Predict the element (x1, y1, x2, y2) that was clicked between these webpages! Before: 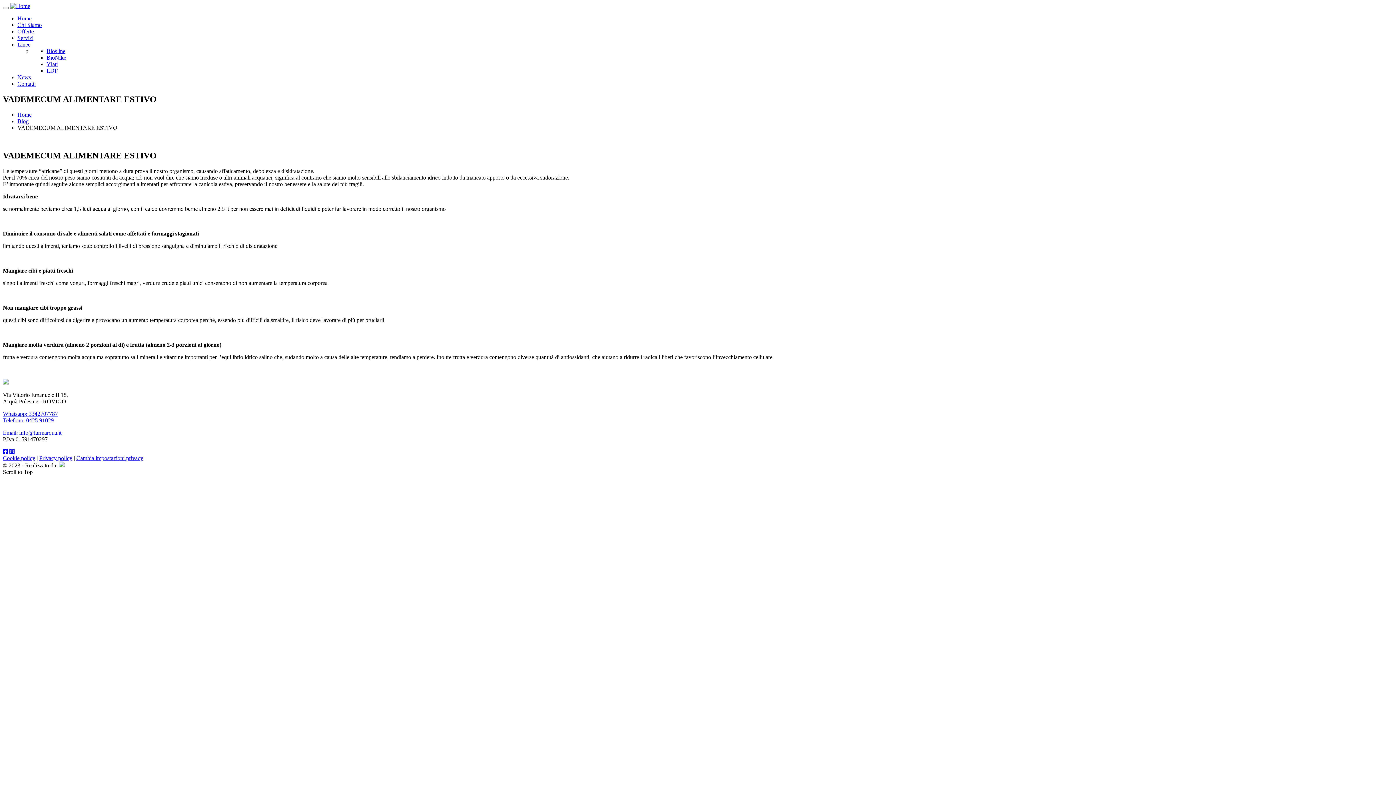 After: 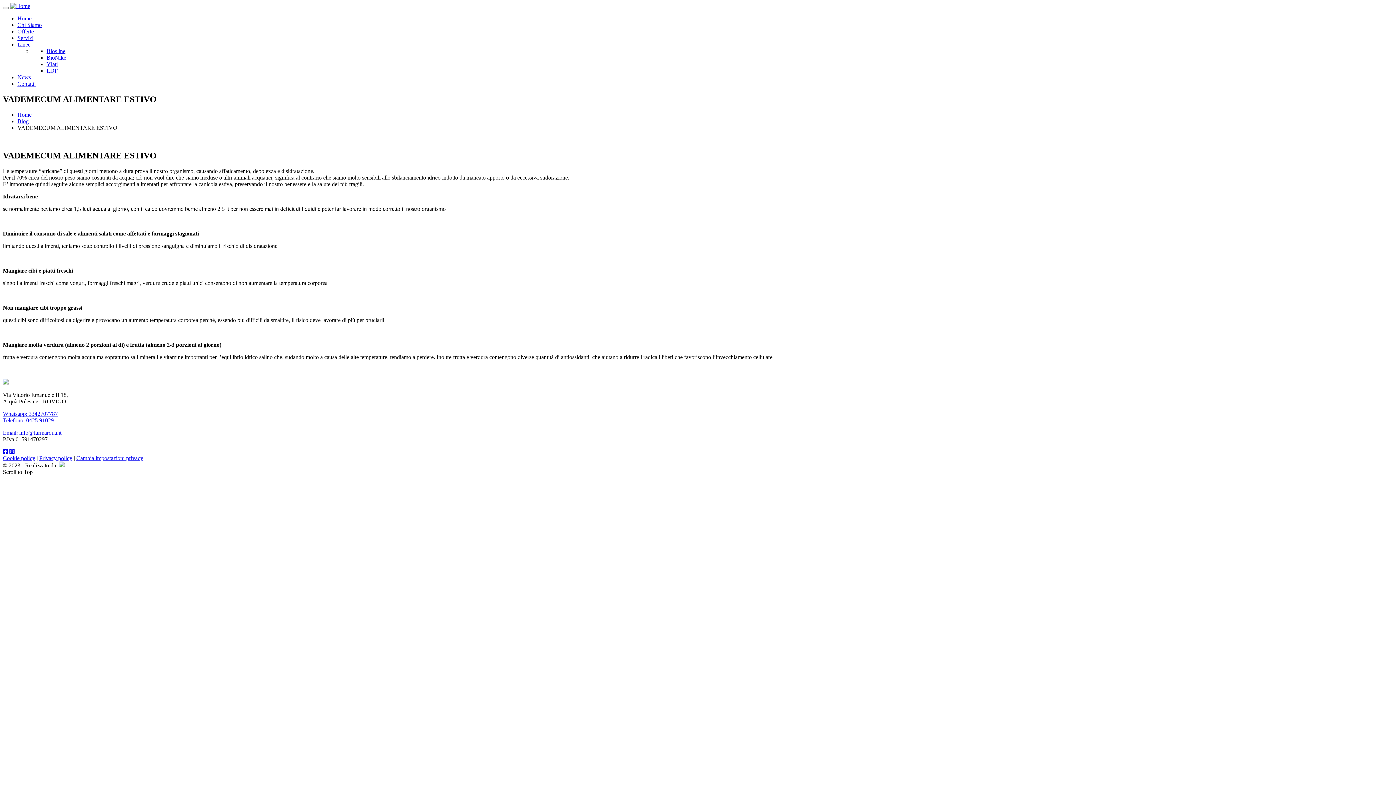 Action: bbox: (58, 462, 64, 468)